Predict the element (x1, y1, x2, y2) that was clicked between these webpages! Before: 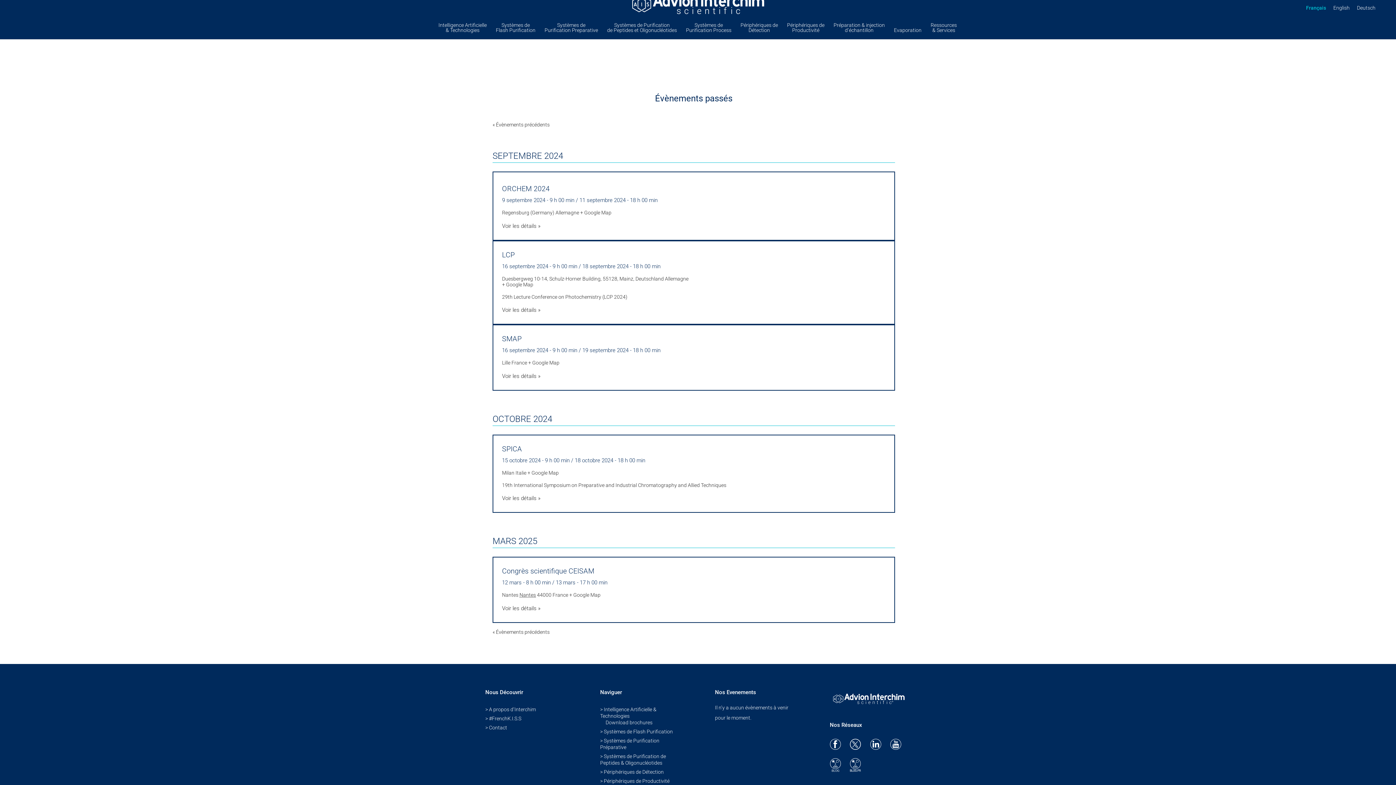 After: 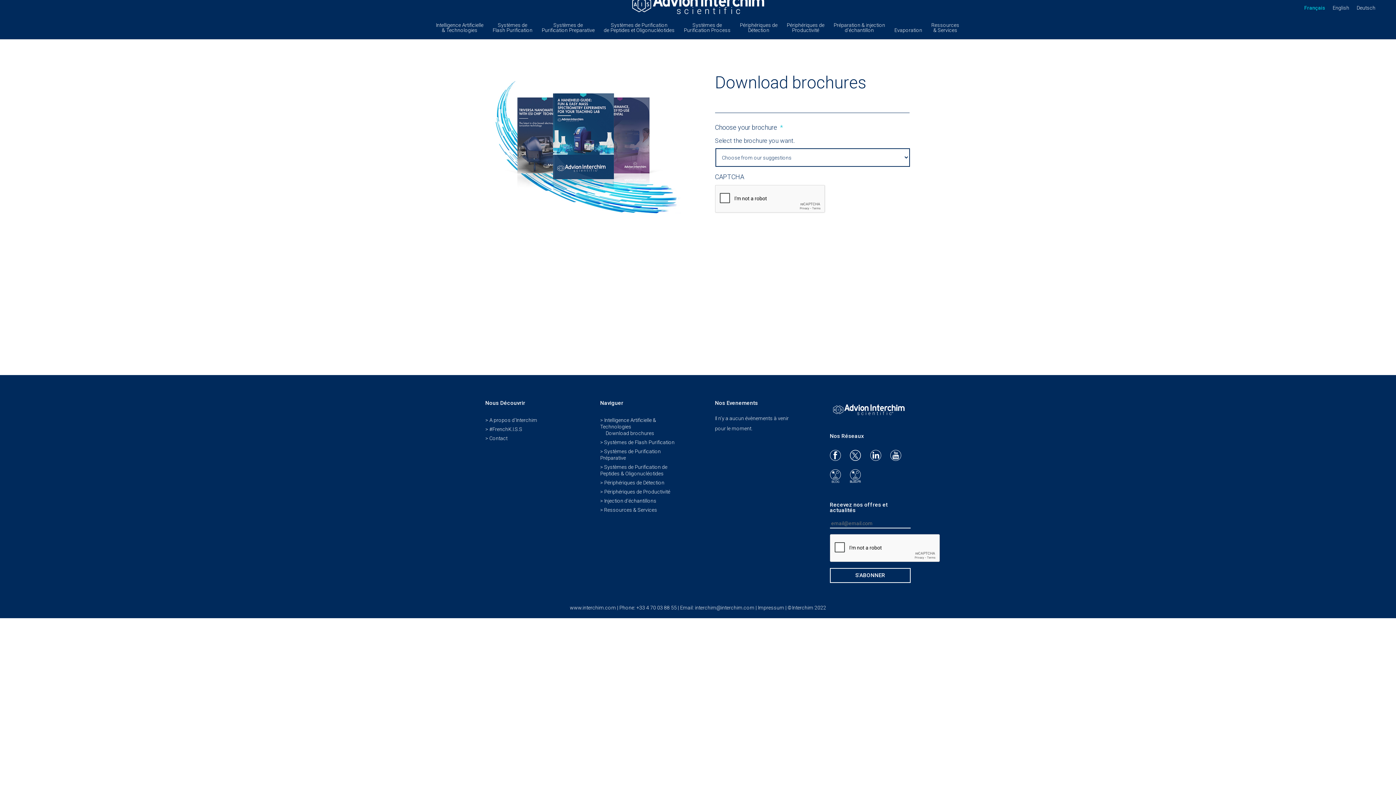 Action: bbox: (605, 719, 652, 725) label: Download brochures